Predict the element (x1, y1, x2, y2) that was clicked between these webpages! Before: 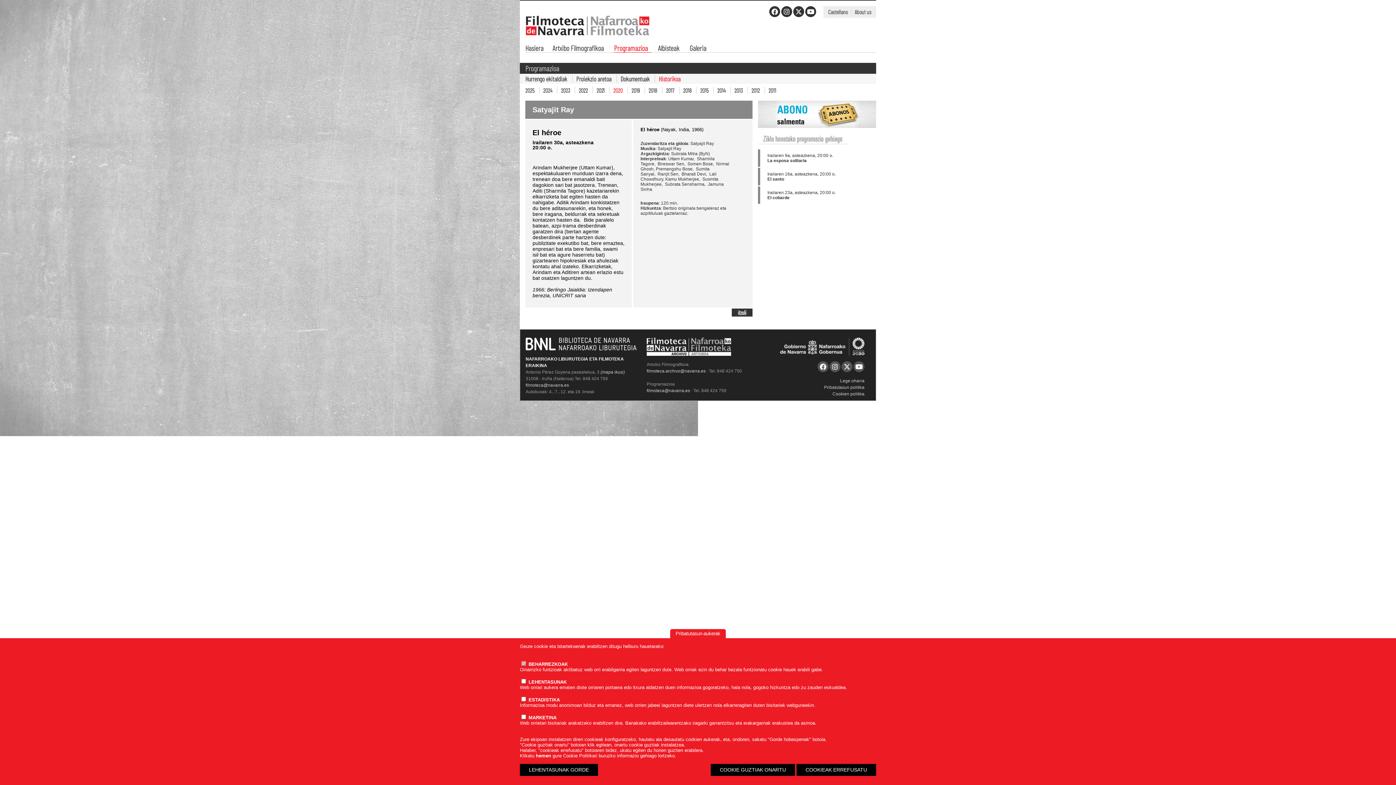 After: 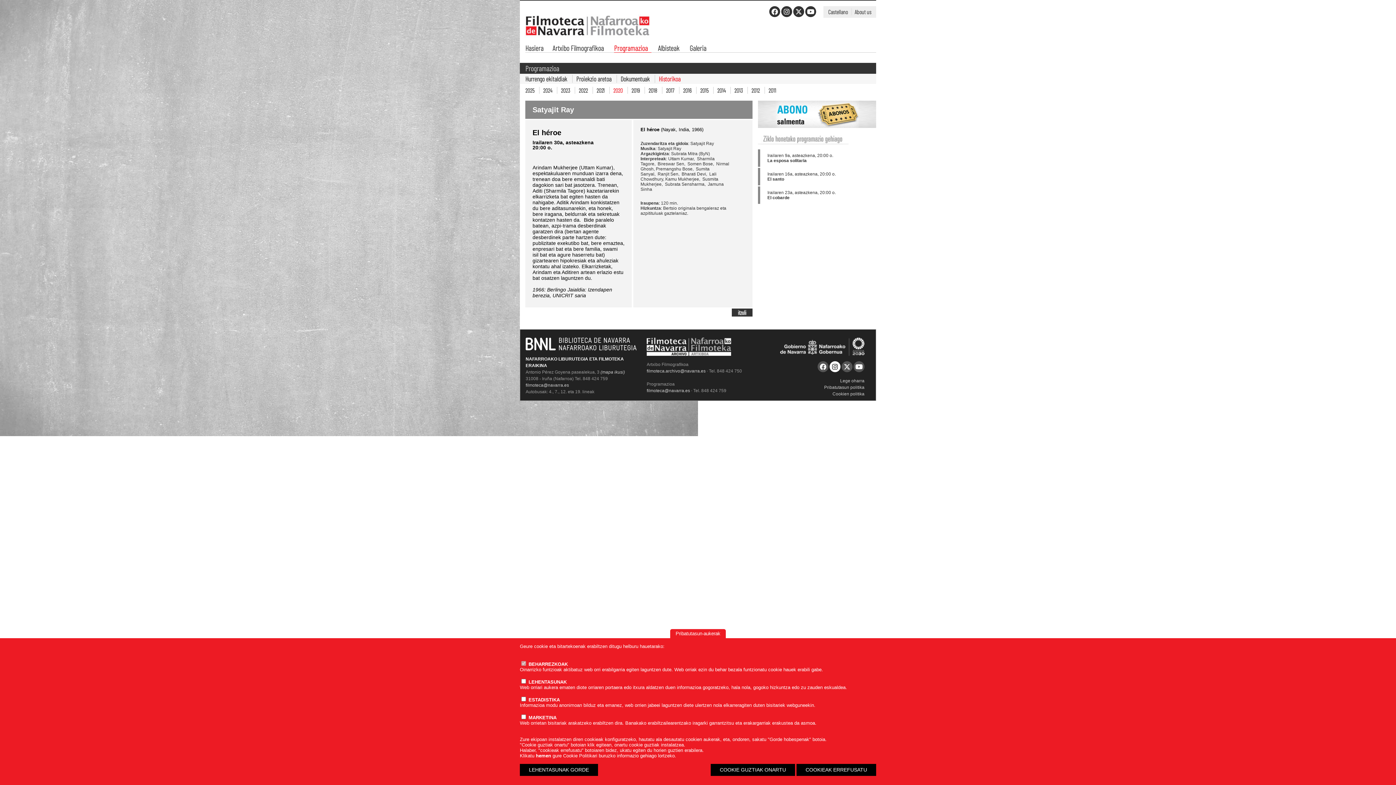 Action: bbox: (829, 361, 840, 372)